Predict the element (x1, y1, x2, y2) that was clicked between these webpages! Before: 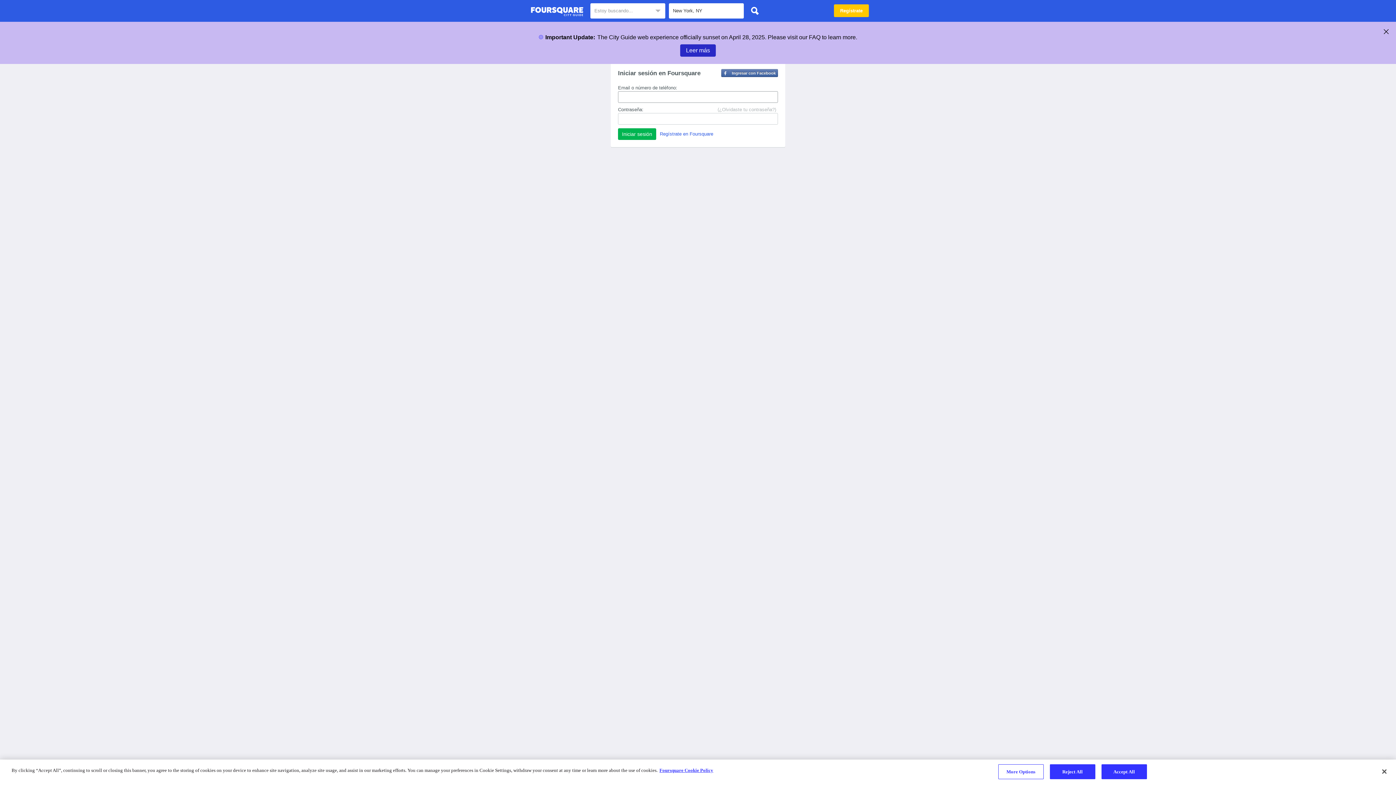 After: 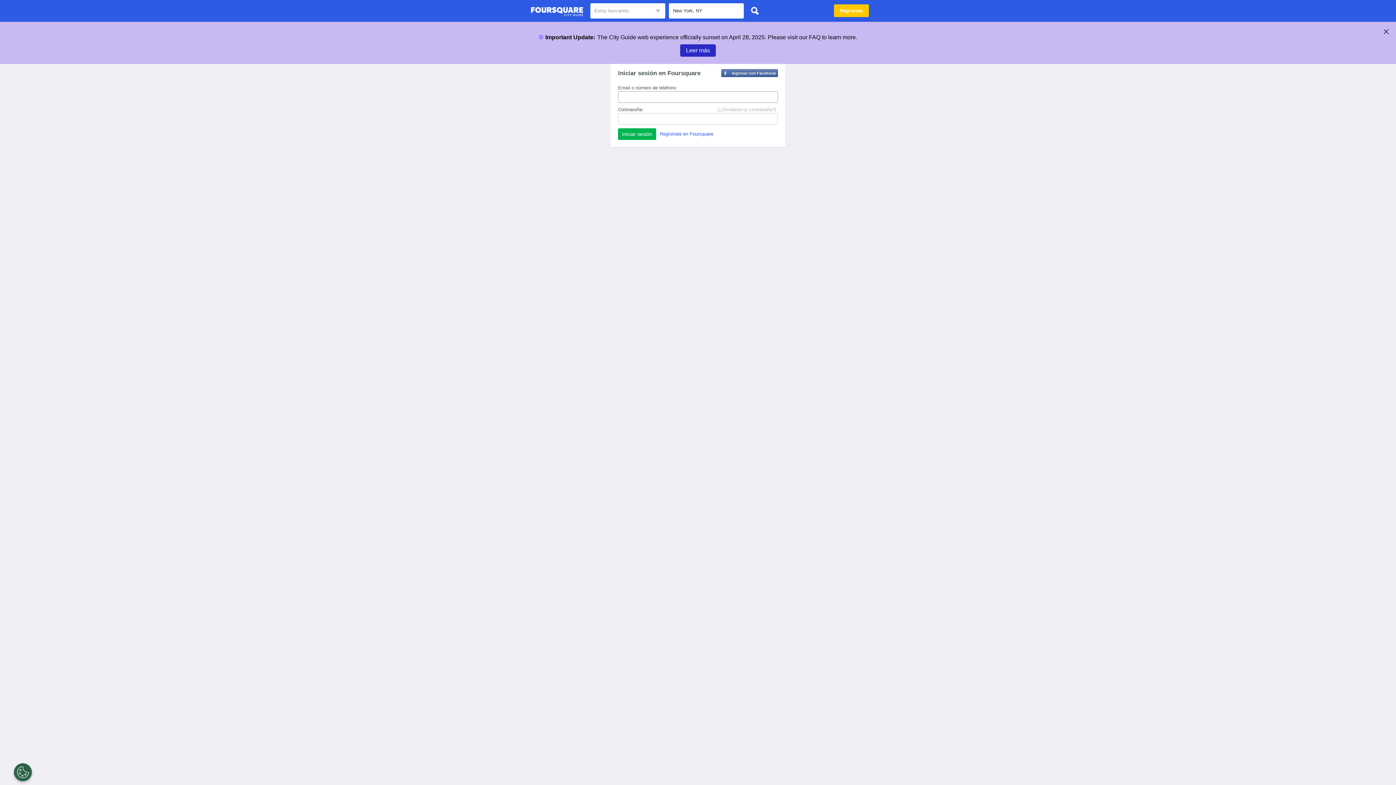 Action: bbox: (747, 3, 762, 18)